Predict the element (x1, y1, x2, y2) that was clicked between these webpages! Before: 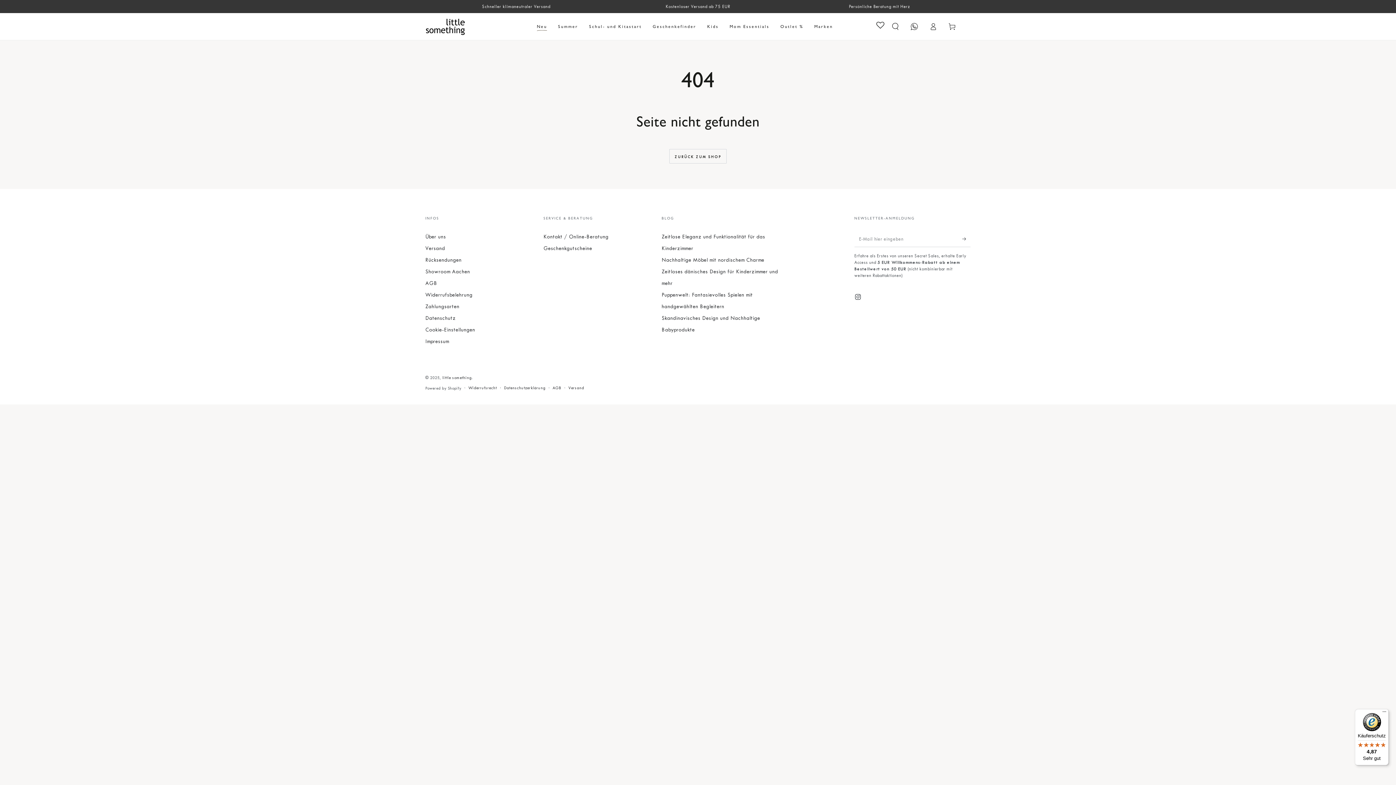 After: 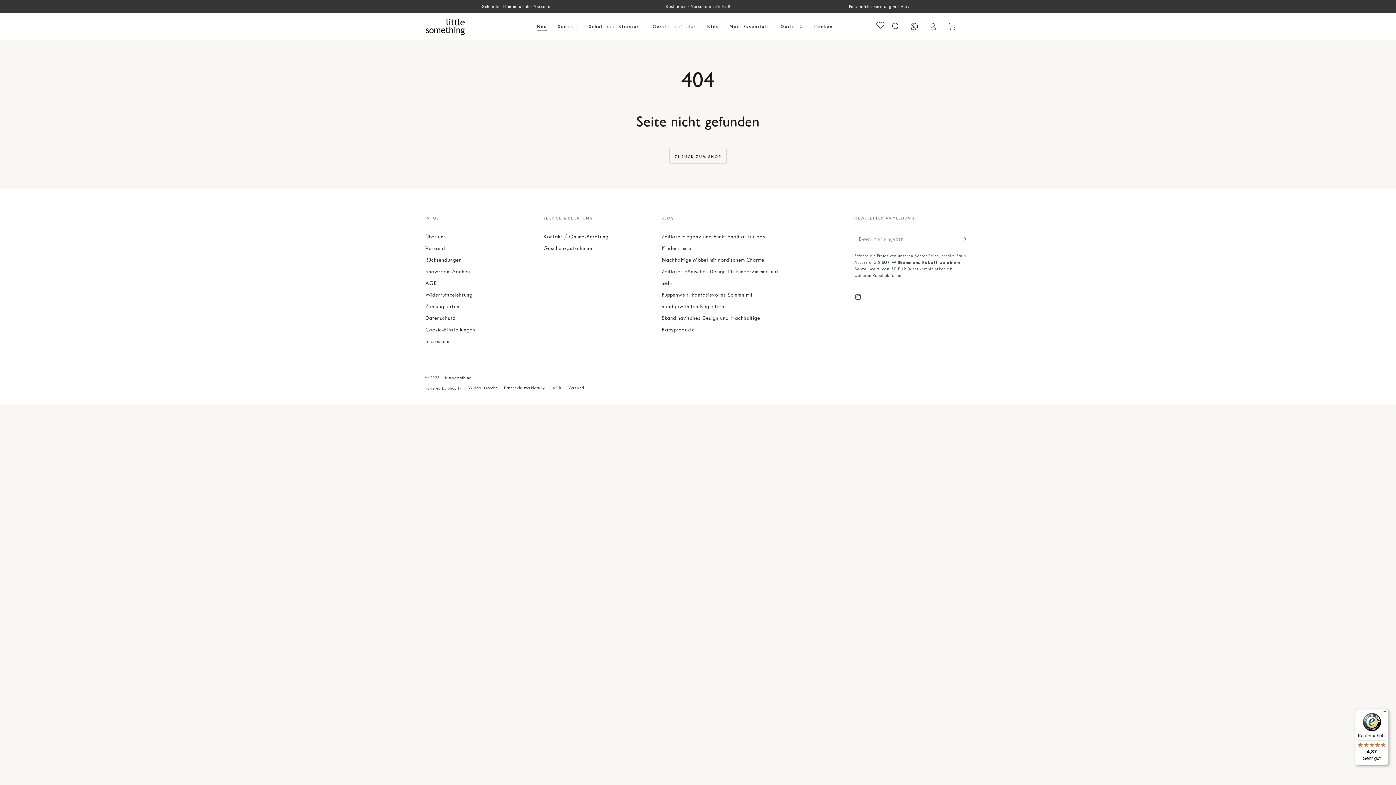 Action: bbox: (1355, 709, 1389, 765) label: Käuferschutz

4,87

Sehr gut